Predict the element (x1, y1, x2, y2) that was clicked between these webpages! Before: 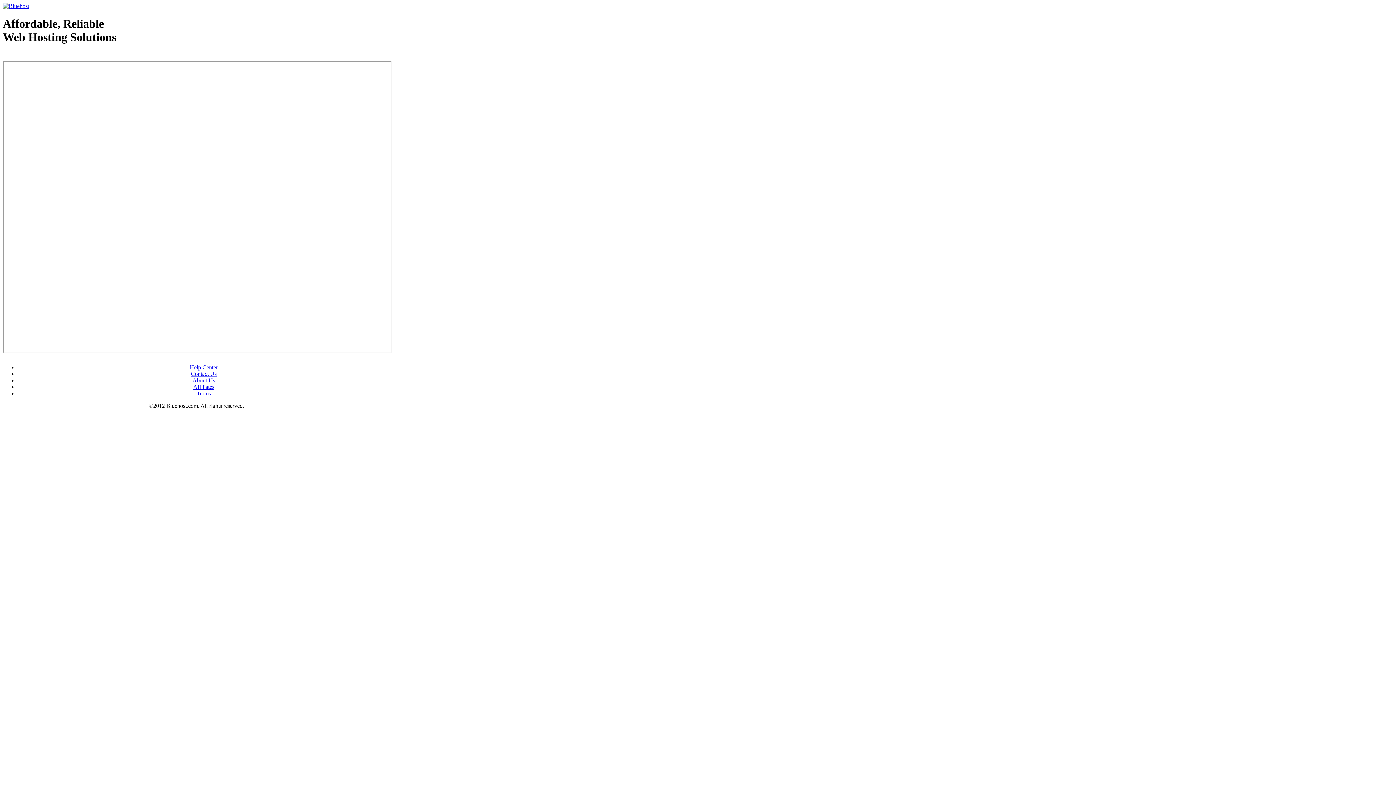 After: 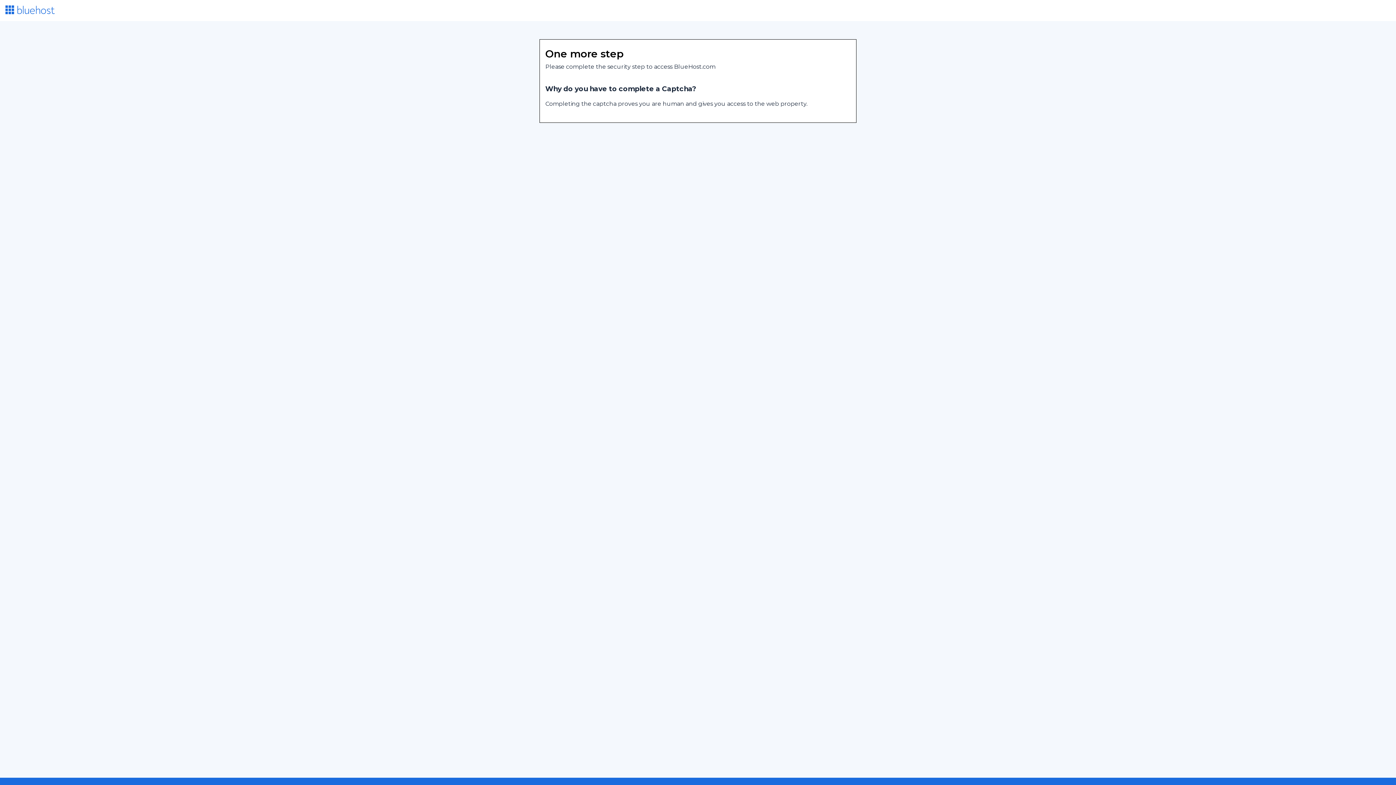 Action: bbox: (2, 53, 87, 58) label: Web Hosting - courtesy of www.bluehost.com